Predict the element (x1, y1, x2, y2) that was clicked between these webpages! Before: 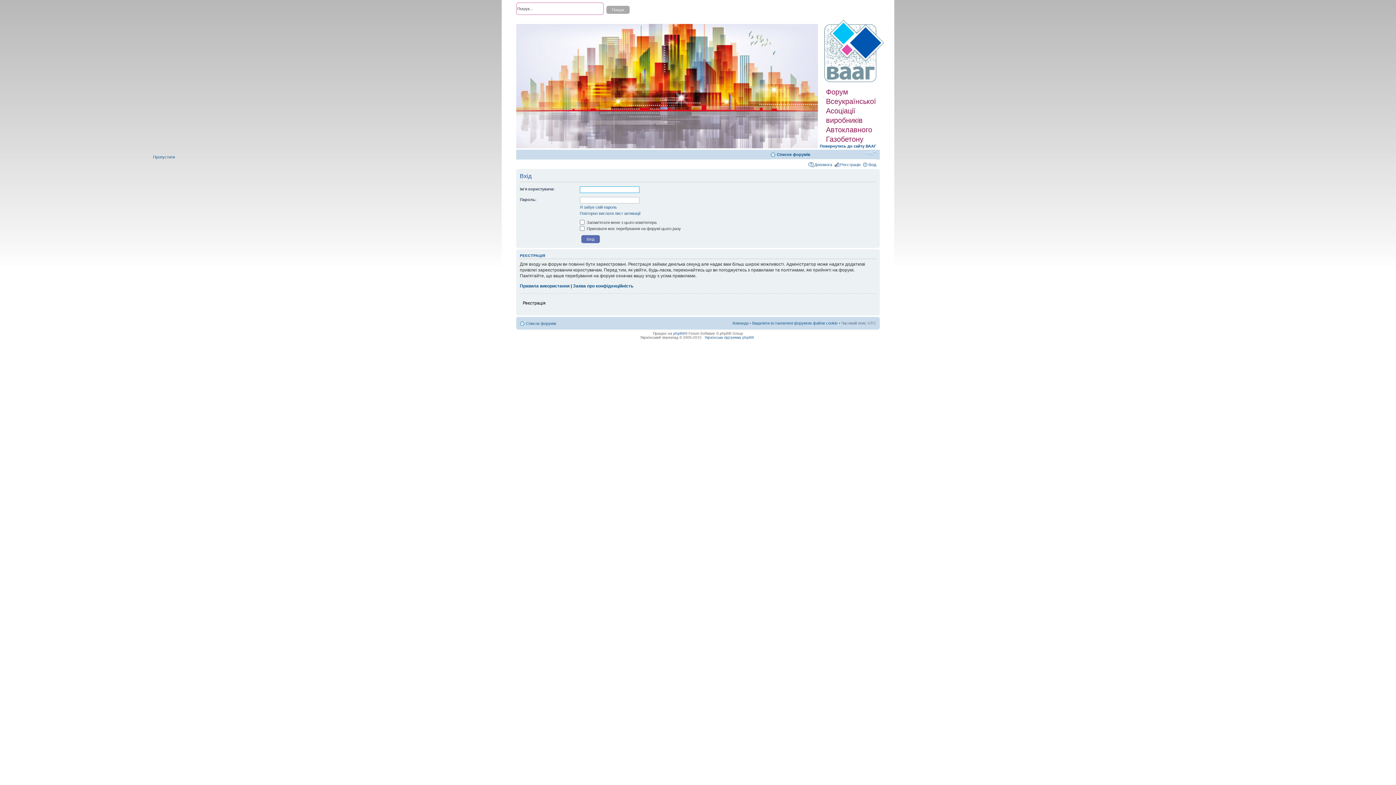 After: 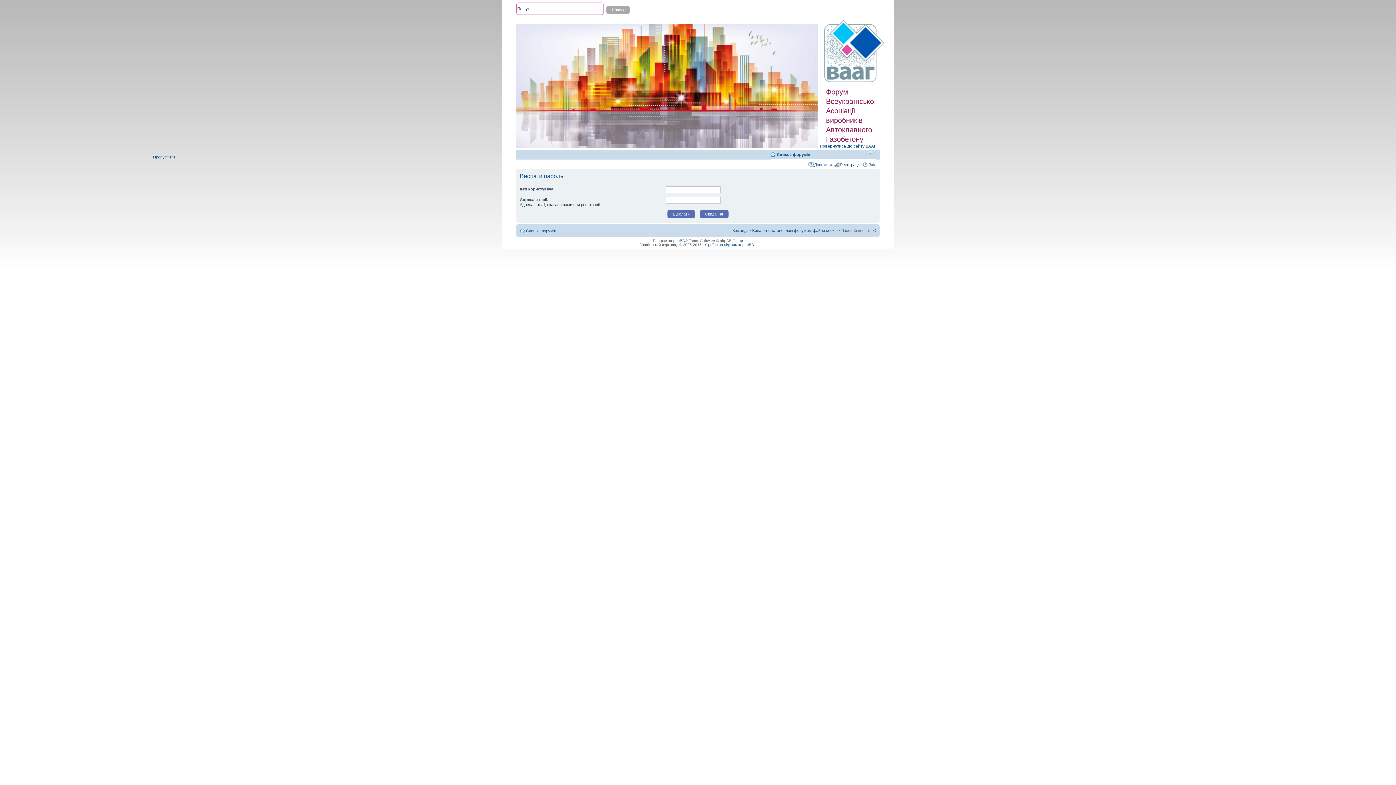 Action: label: Я забув свій пароль bbox: (580, 205, 617, 209)